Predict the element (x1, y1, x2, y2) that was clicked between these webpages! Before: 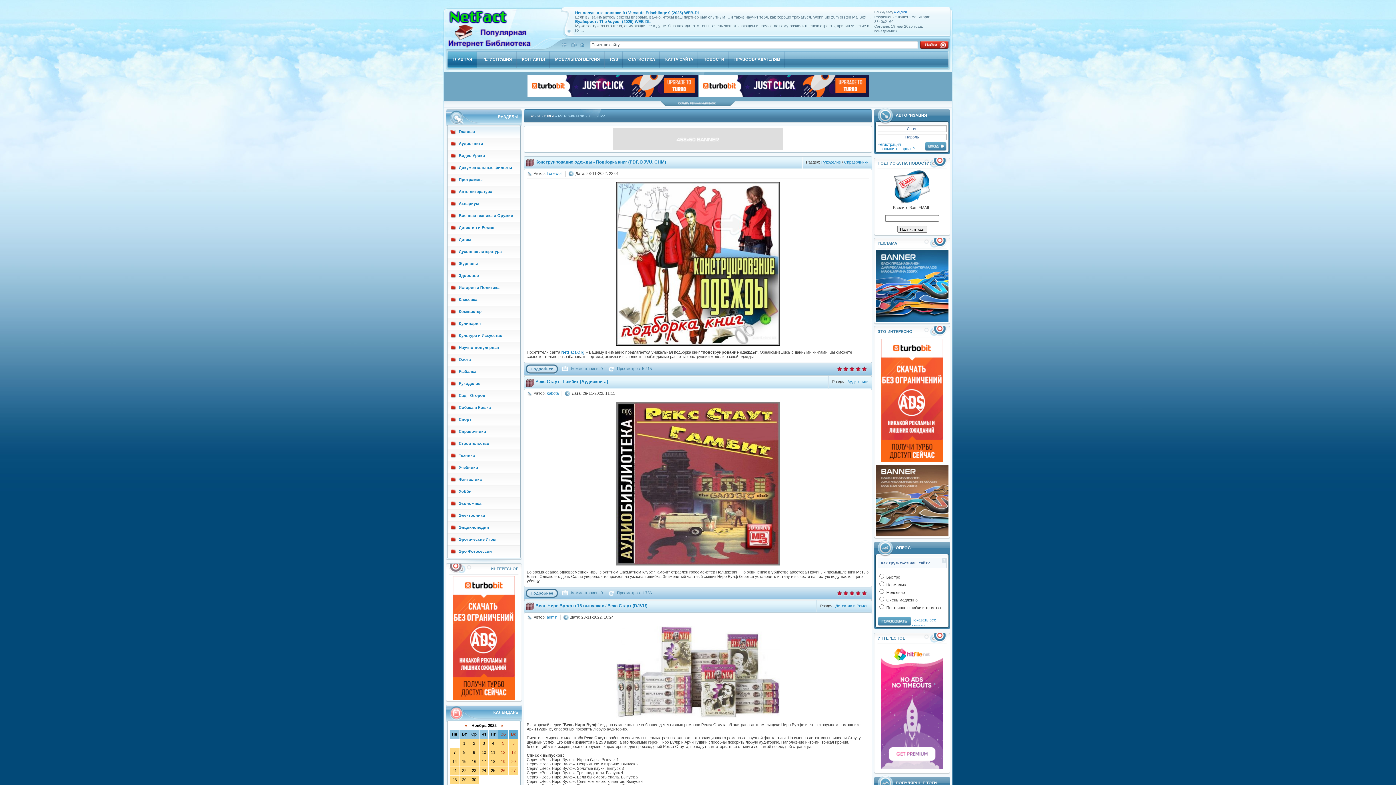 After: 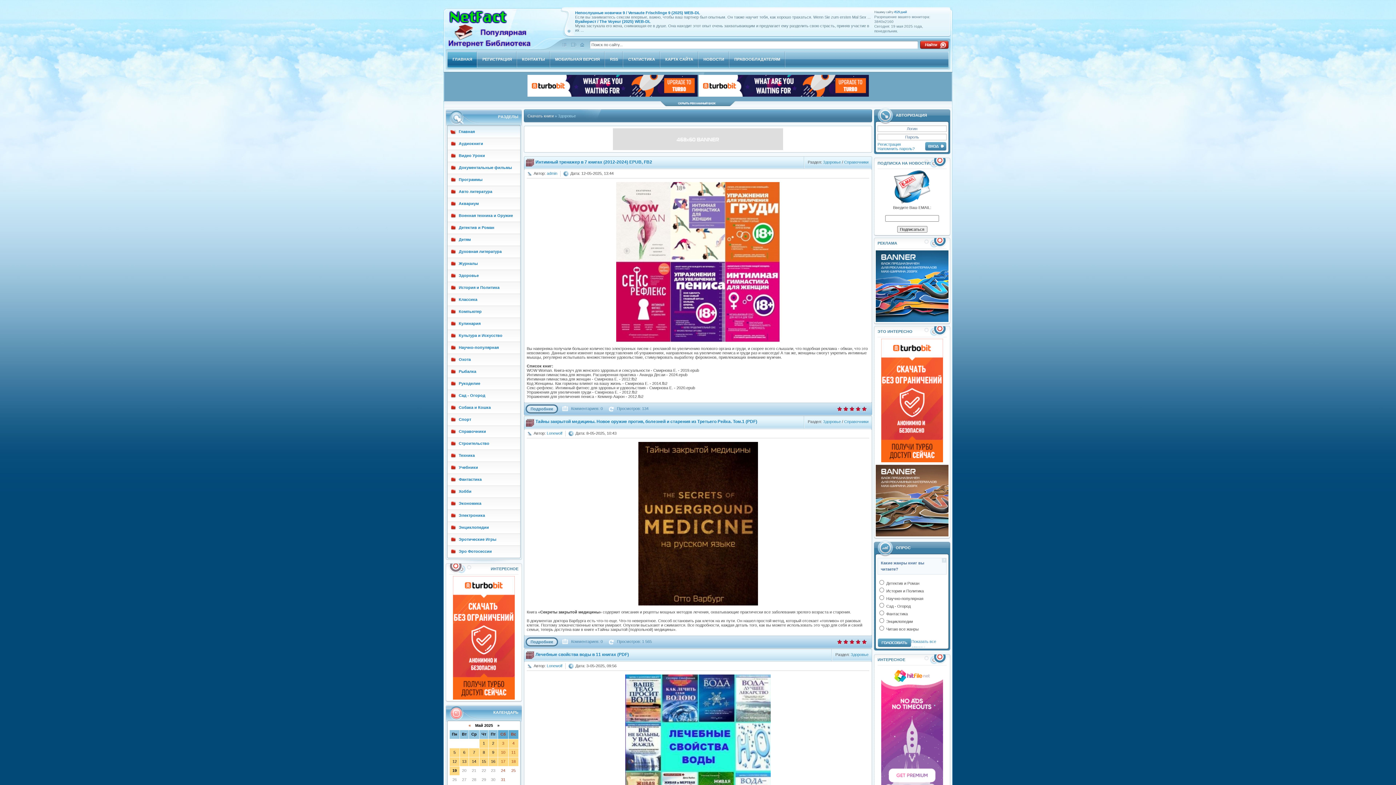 Action: bbox: (447, 269, 520, 281) label: Здоровье